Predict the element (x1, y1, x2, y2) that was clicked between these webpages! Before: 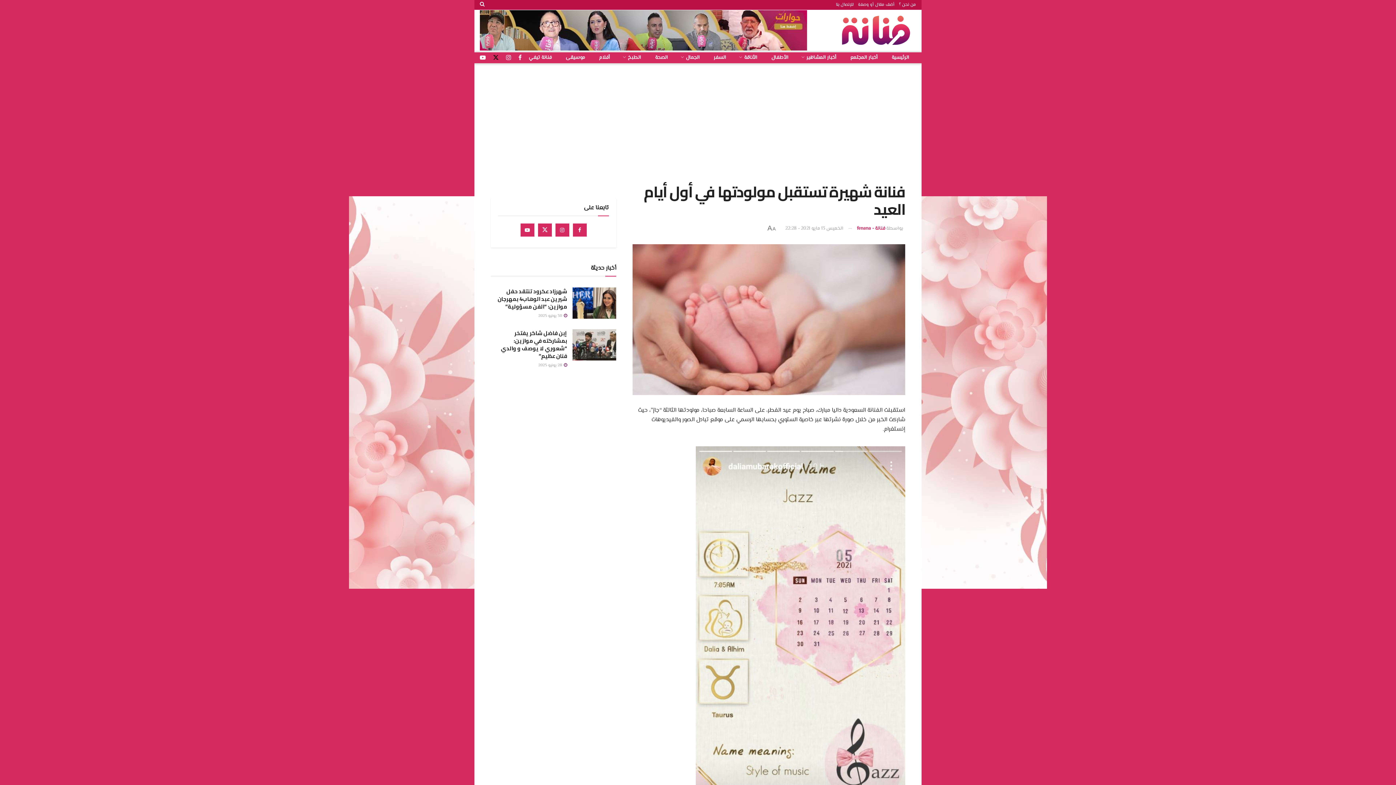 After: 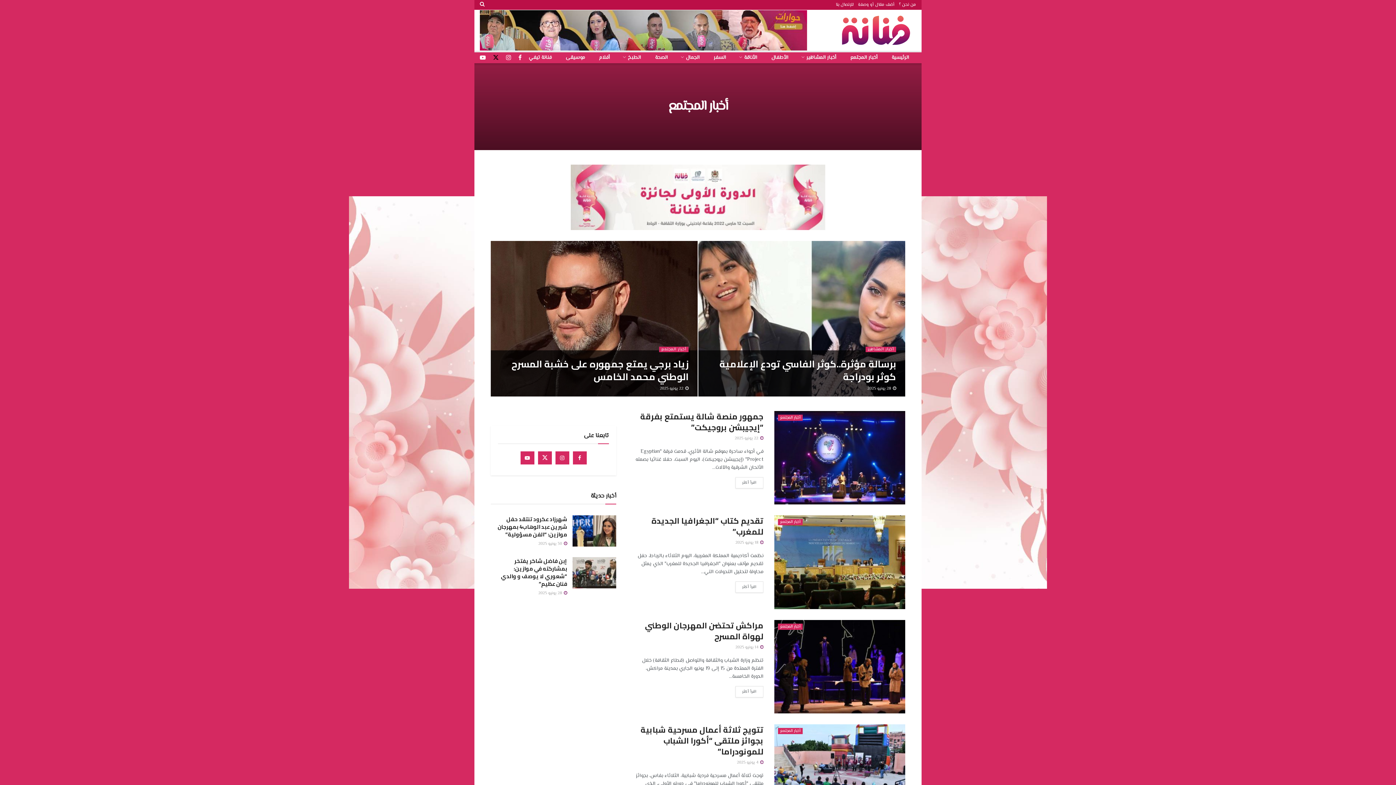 Action: bbox: (843, 52, 884, 63) label: أخبار المجتمع